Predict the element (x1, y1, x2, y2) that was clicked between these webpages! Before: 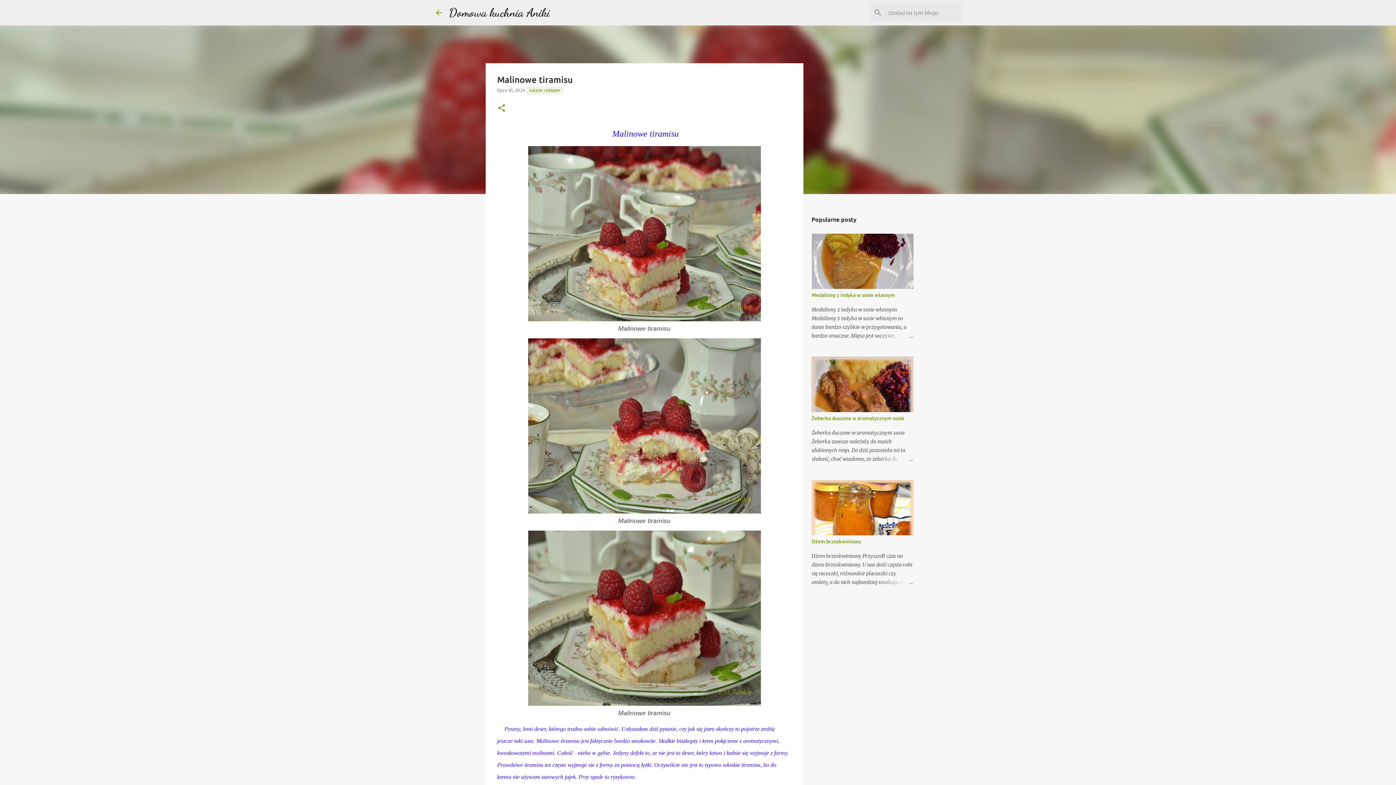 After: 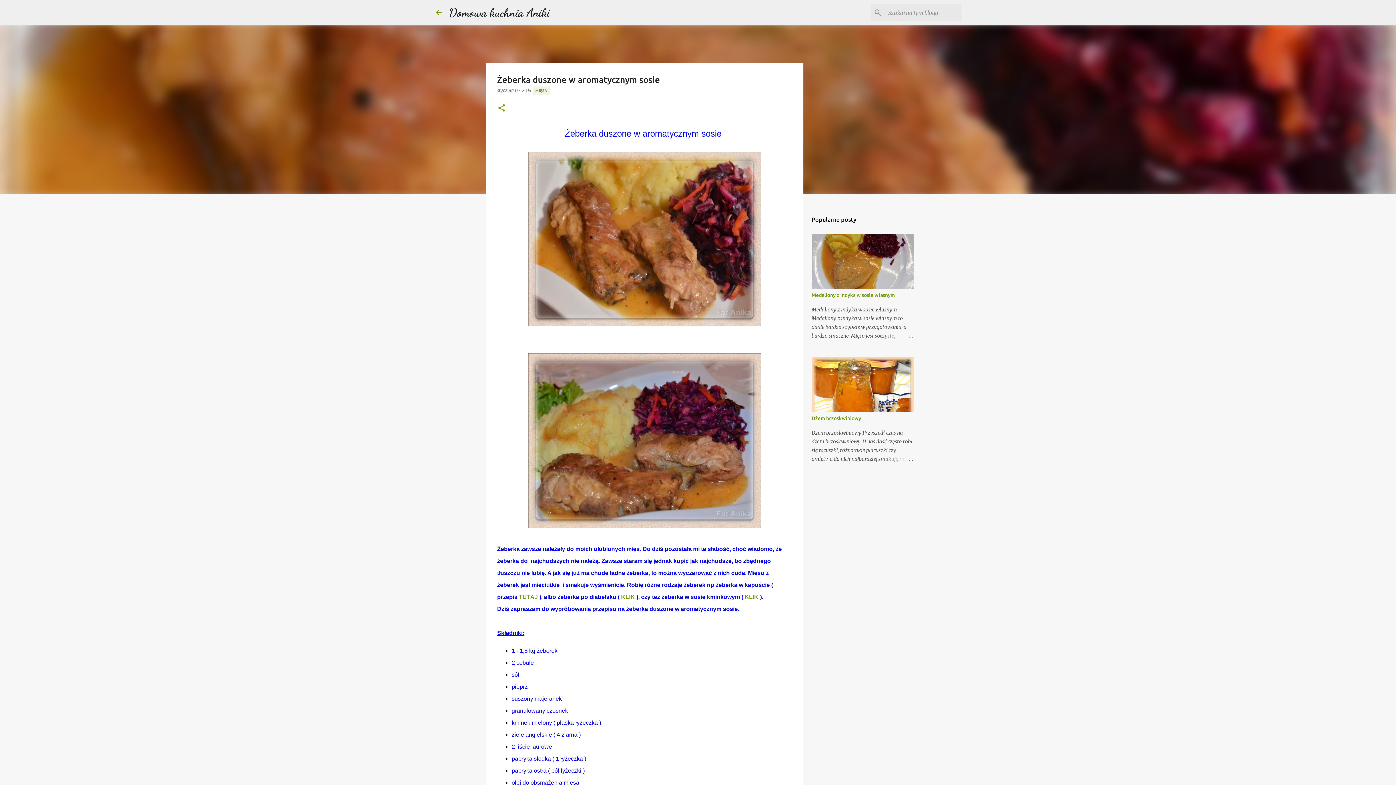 Action: bbox: (878, 454, 913, 463)